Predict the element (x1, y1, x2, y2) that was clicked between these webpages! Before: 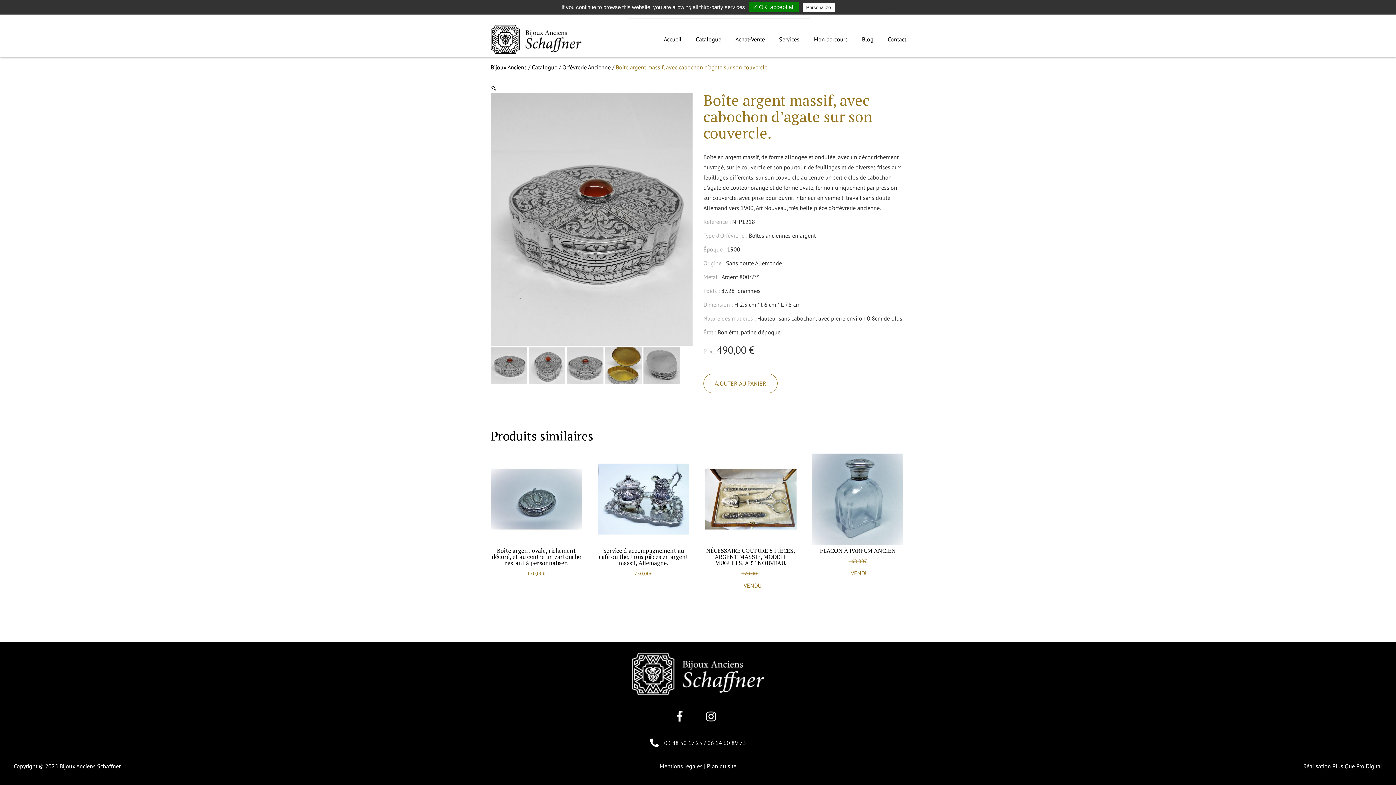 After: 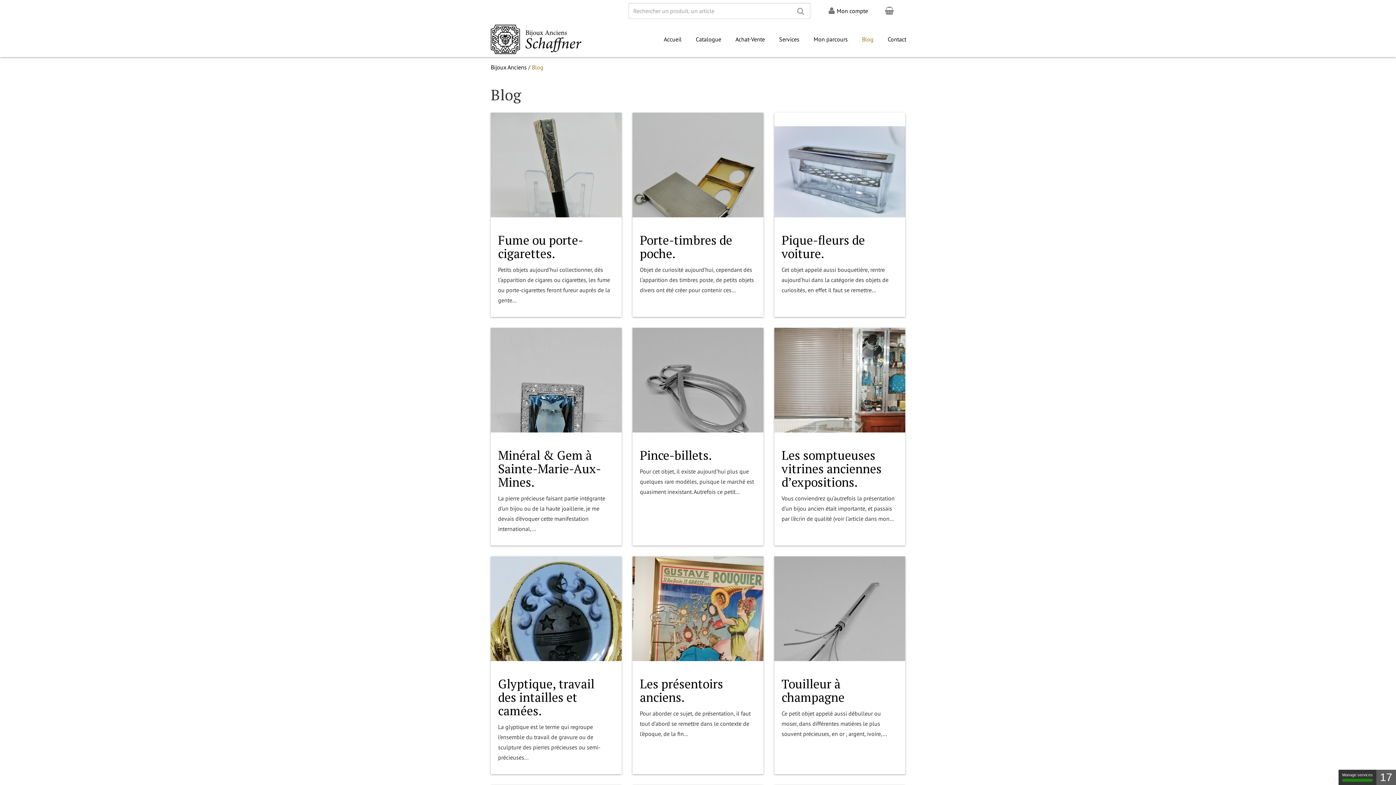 Action: bbox: (857, 31, 878, 47) label: Blog